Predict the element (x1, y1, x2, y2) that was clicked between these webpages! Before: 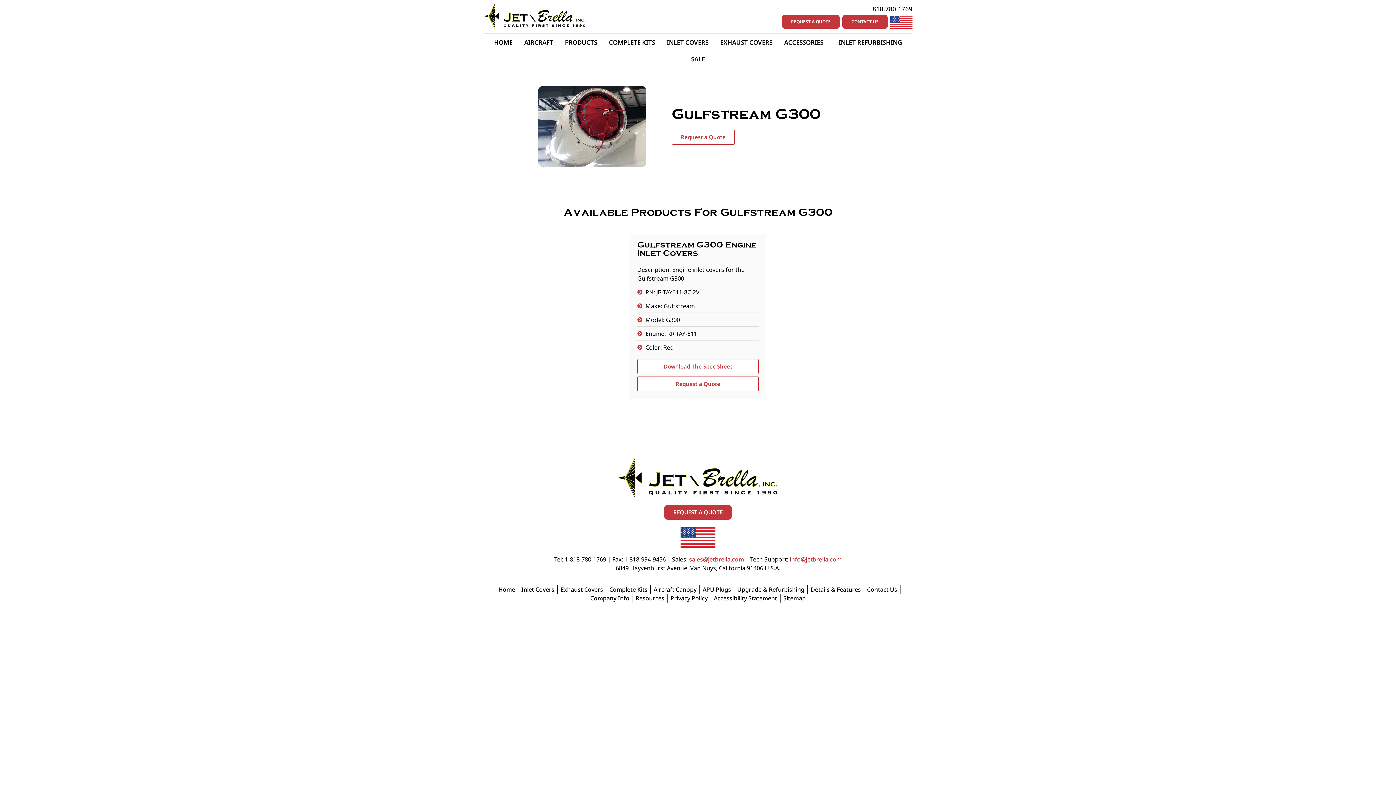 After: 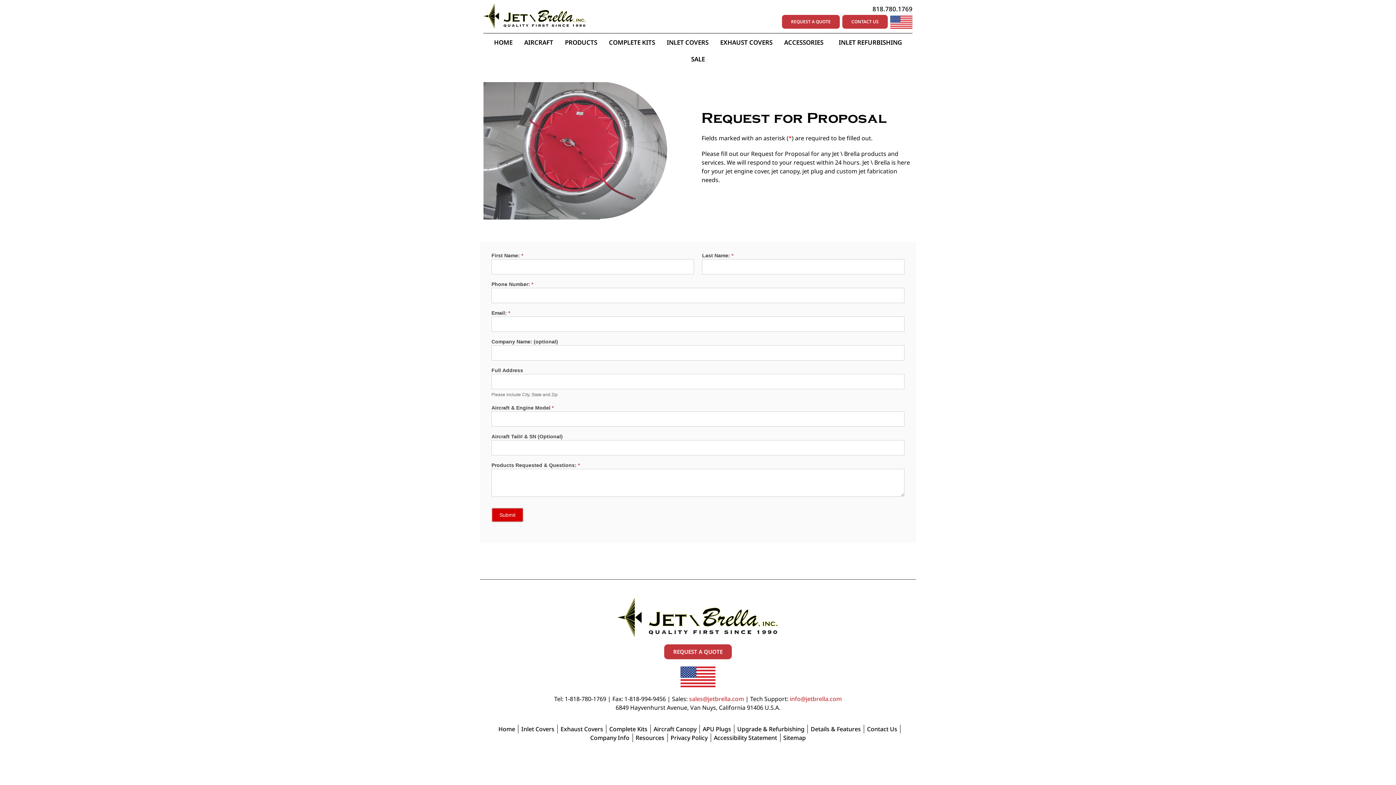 Action: label: REQUEST A QUOTE bbox: (664, 505, 732, 520)